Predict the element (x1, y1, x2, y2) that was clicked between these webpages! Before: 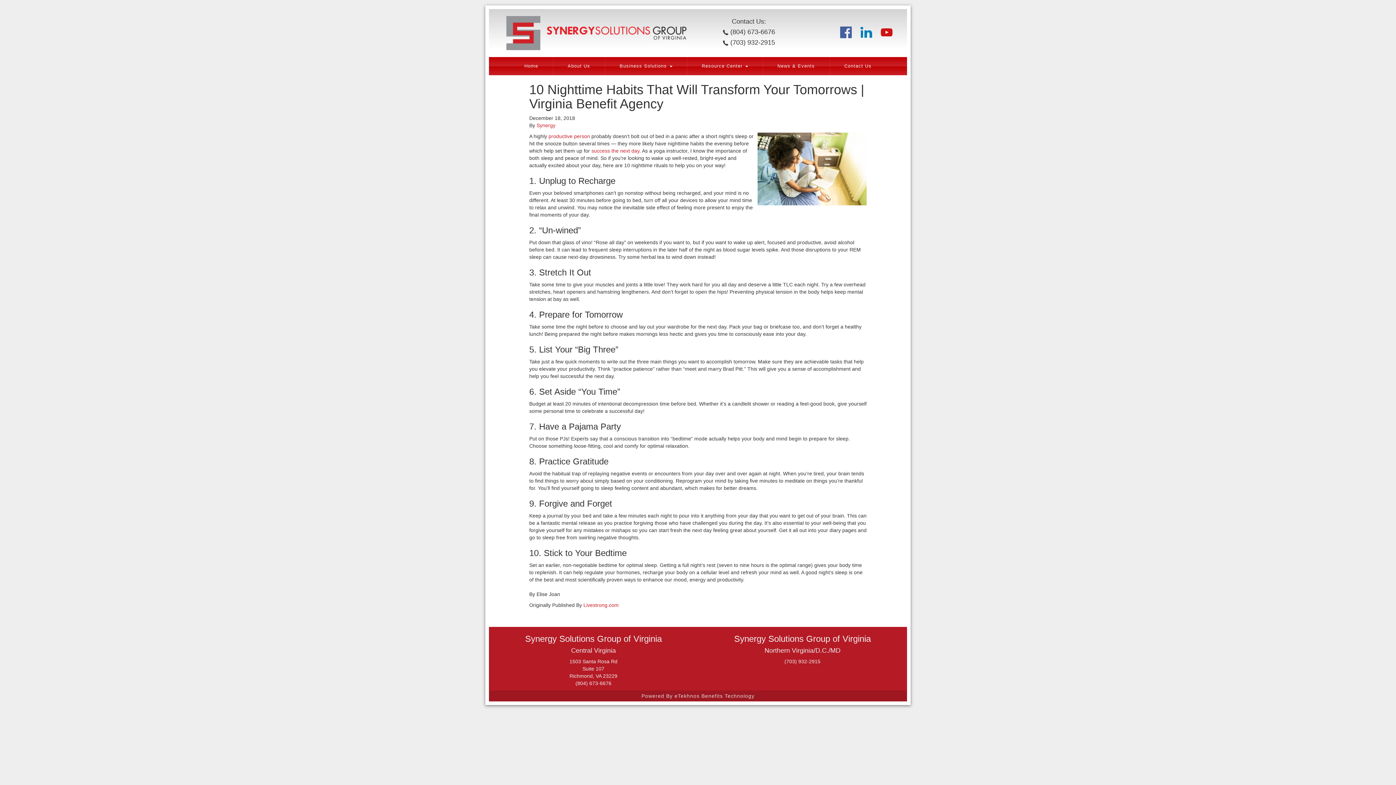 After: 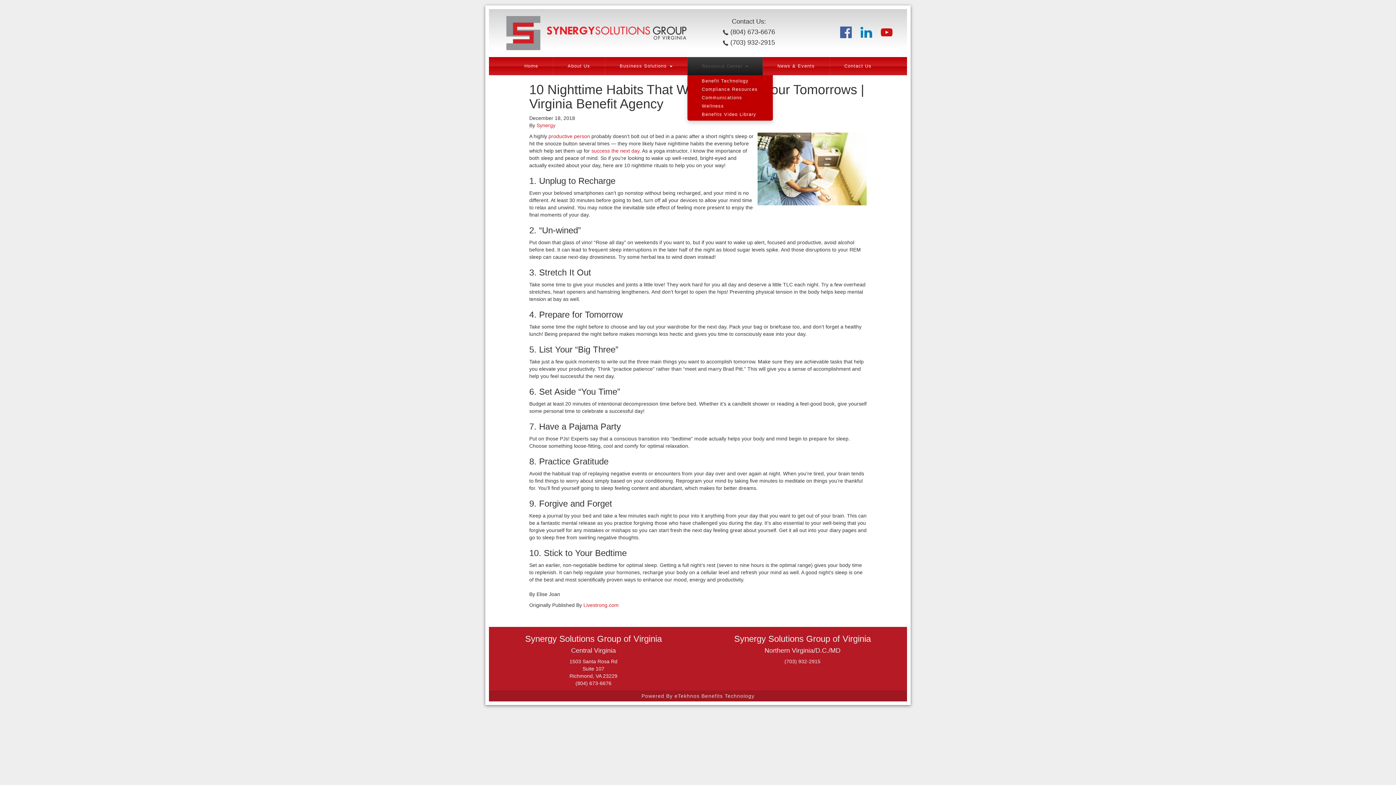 Action: label: Resource Center  bbox: (687, 57, 763, 75)